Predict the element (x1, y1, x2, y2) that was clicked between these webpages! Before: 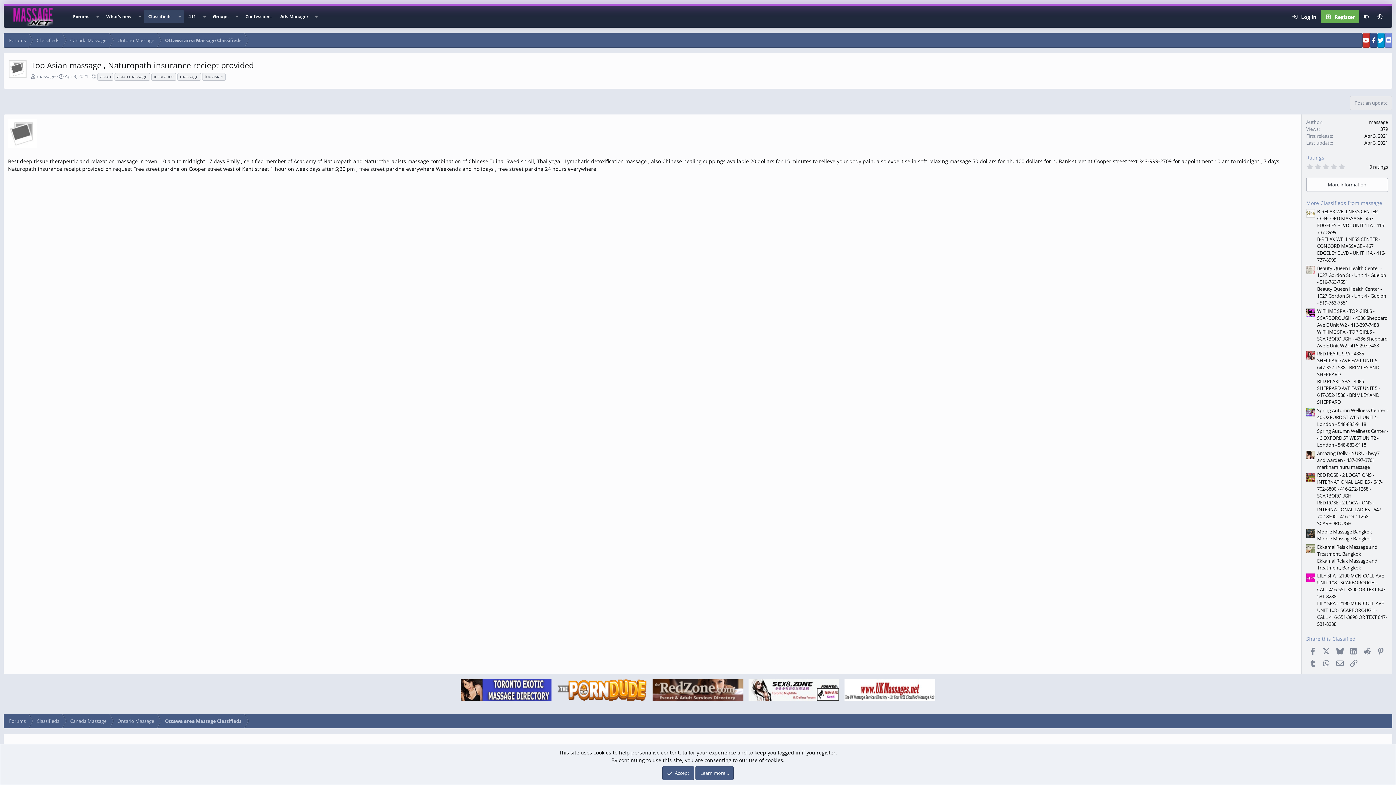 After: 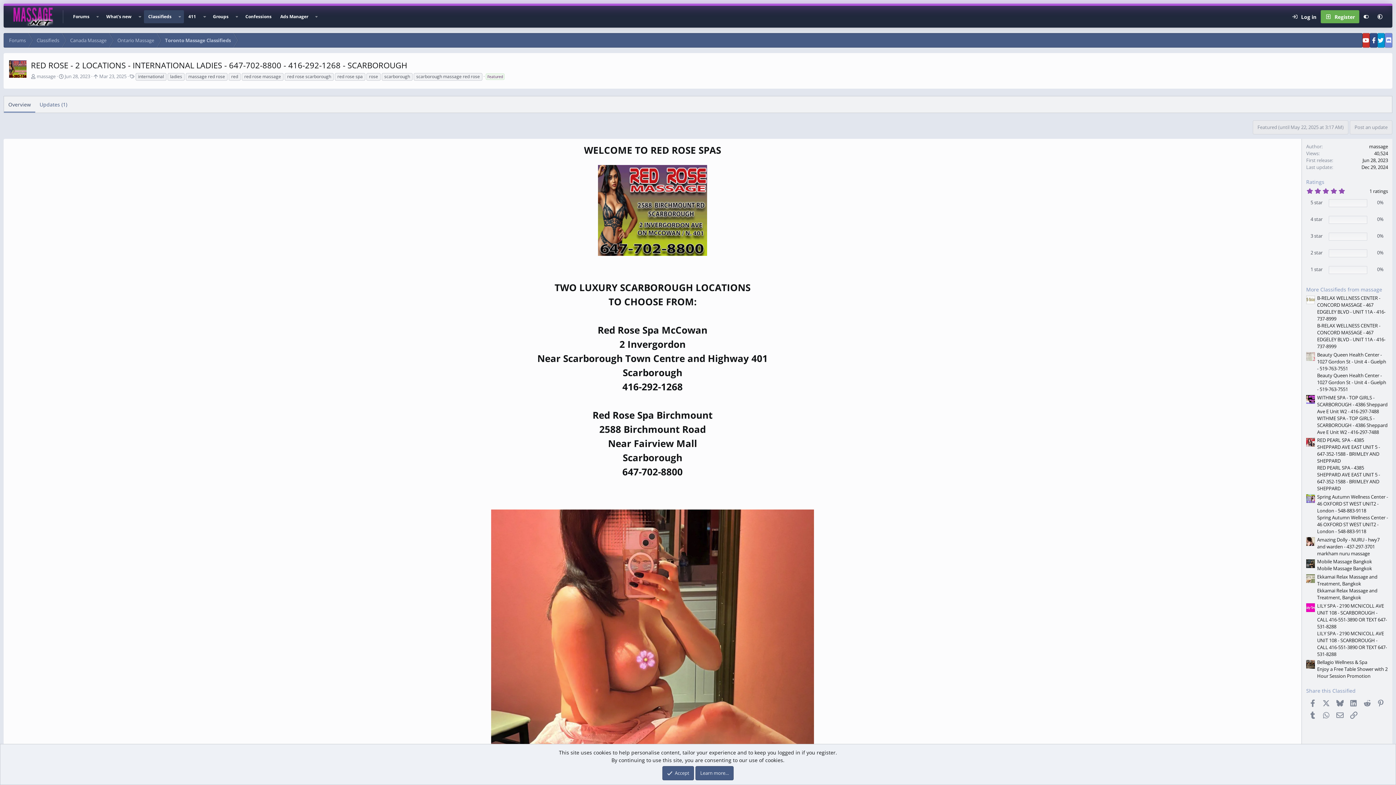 Action: label: RED ROSE - 2 LOCATIONS - INTERNATIONAL LADIES - 647-702-8800 - 416-292-1268 - SCARBOROUGH bbox: (1317, 472, 1382, 499)